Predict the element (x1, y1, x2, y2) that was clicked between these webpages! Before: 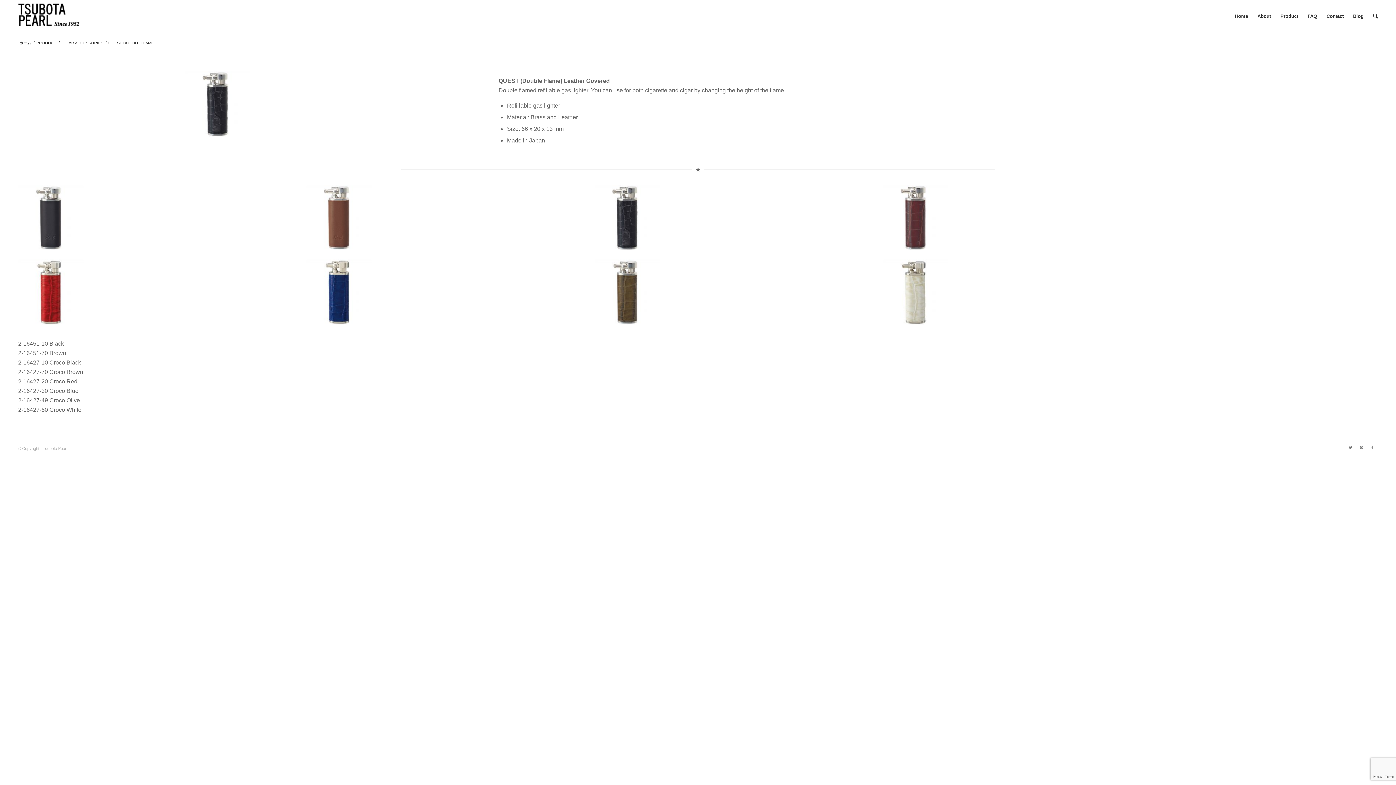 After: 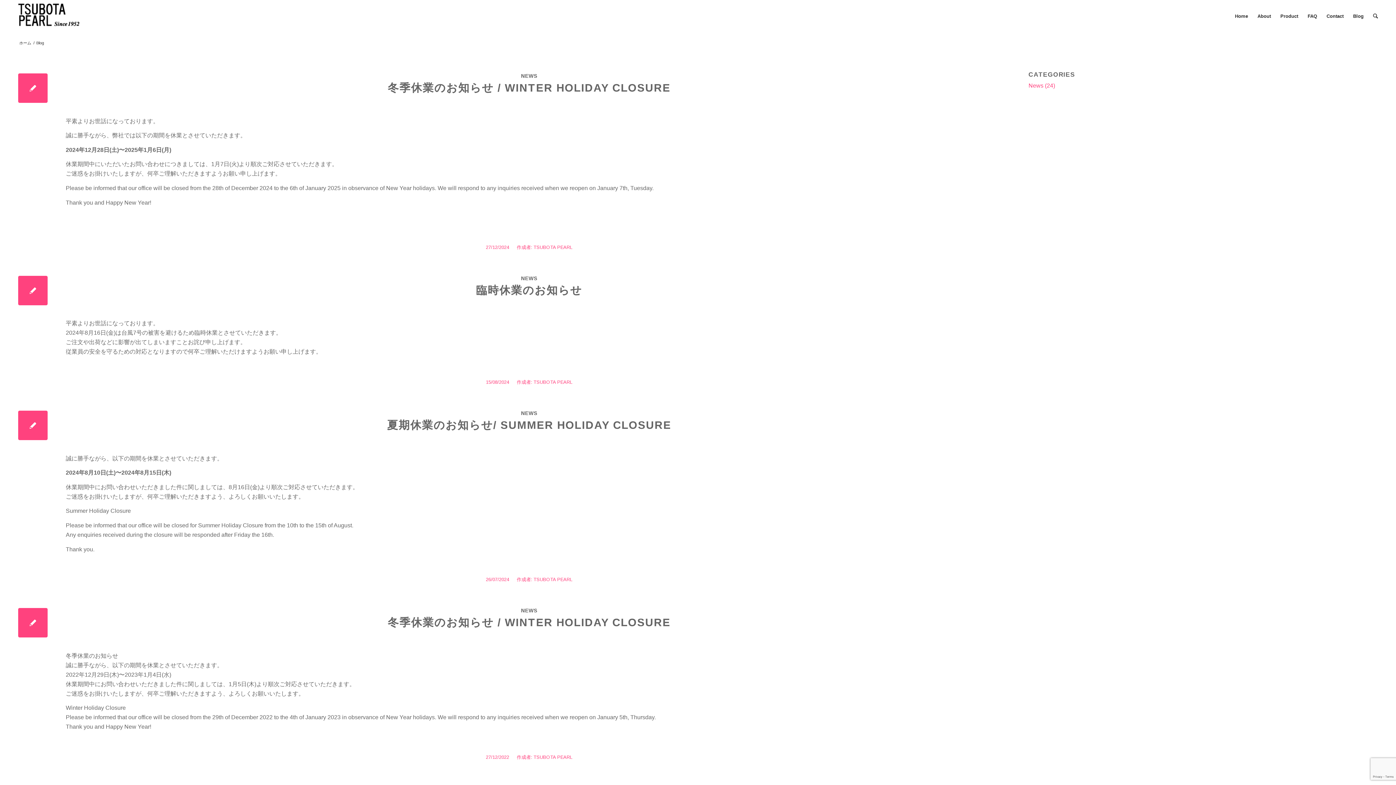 Action: bbox: (1348, 0, 1368, 32) label: Blog